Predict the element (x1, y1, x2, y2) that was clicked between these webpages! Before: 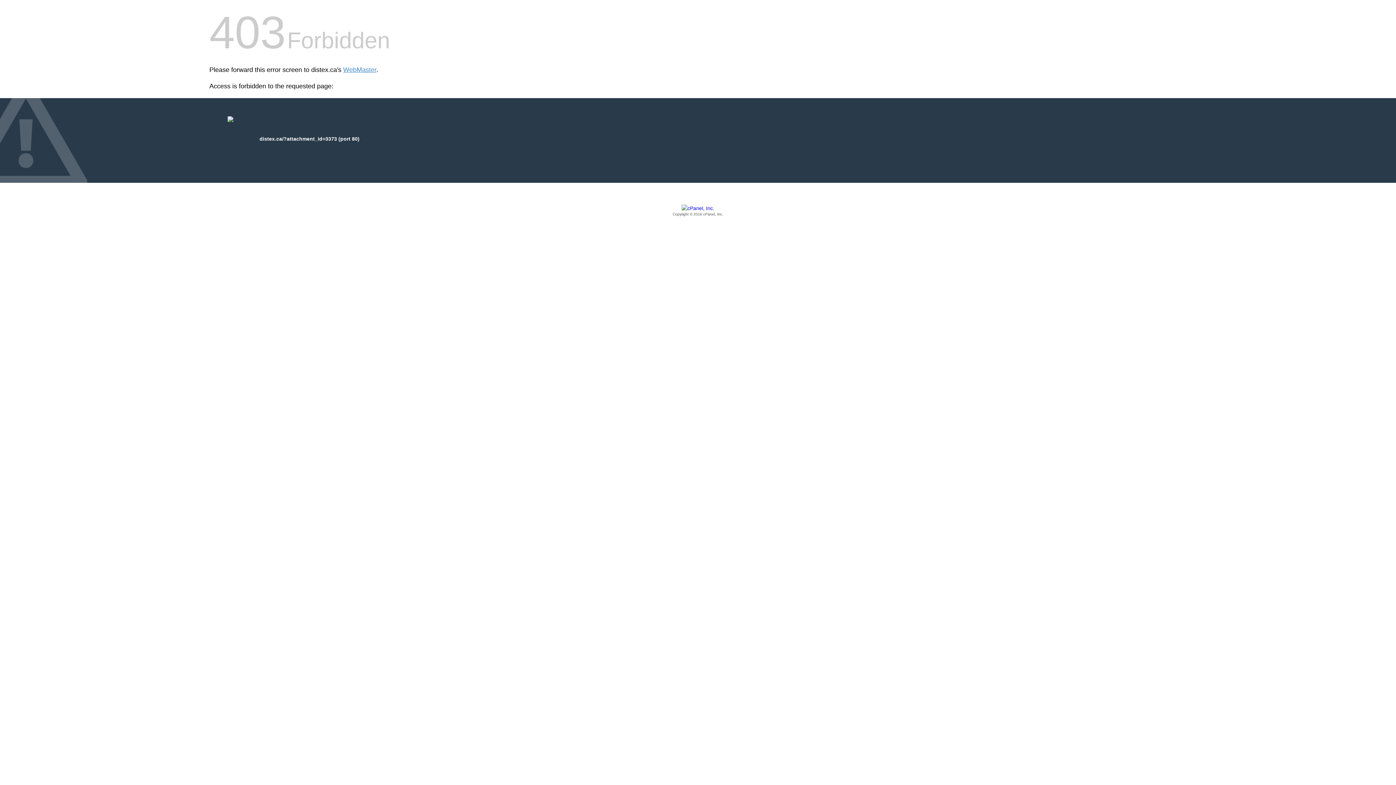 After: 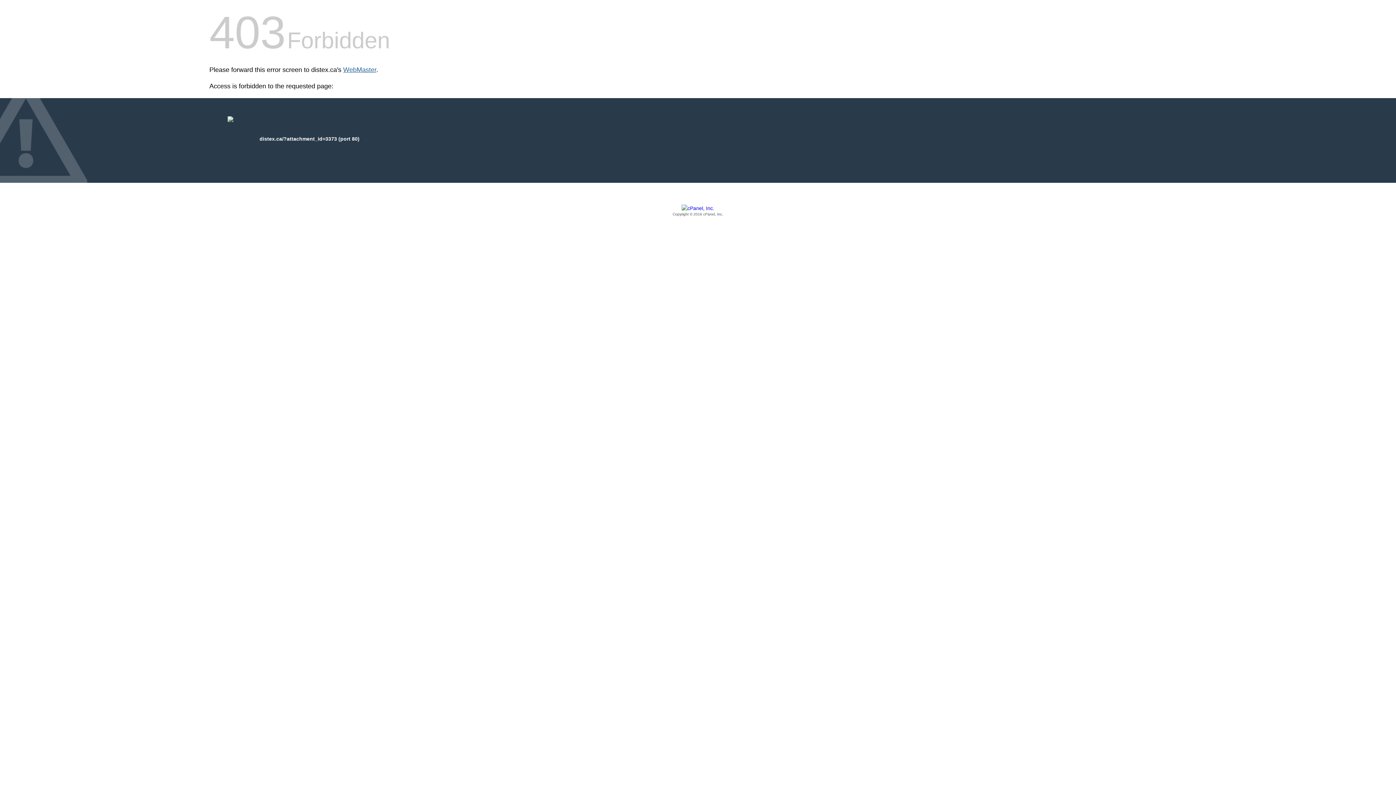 Action: label: WebMaster bbox: (343, 66, 376, 73)